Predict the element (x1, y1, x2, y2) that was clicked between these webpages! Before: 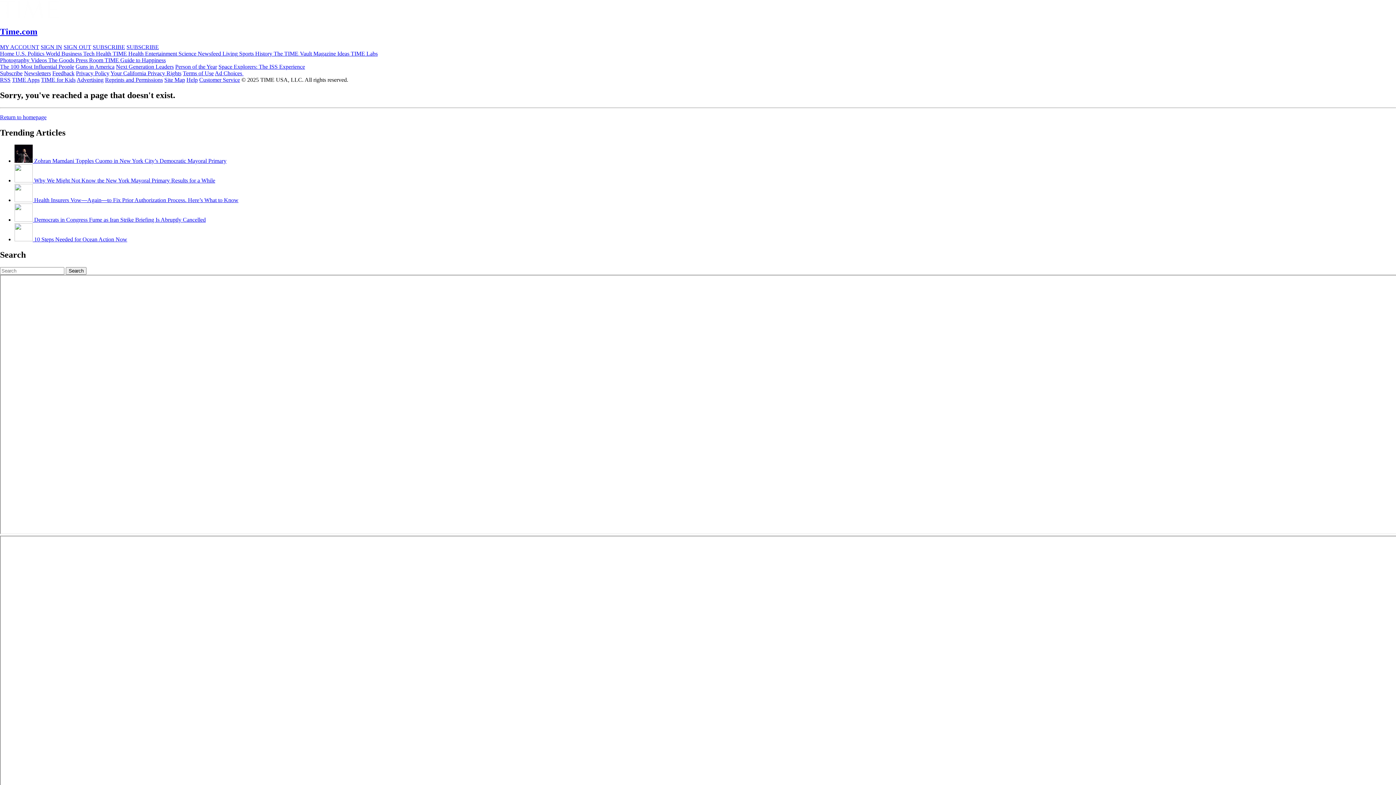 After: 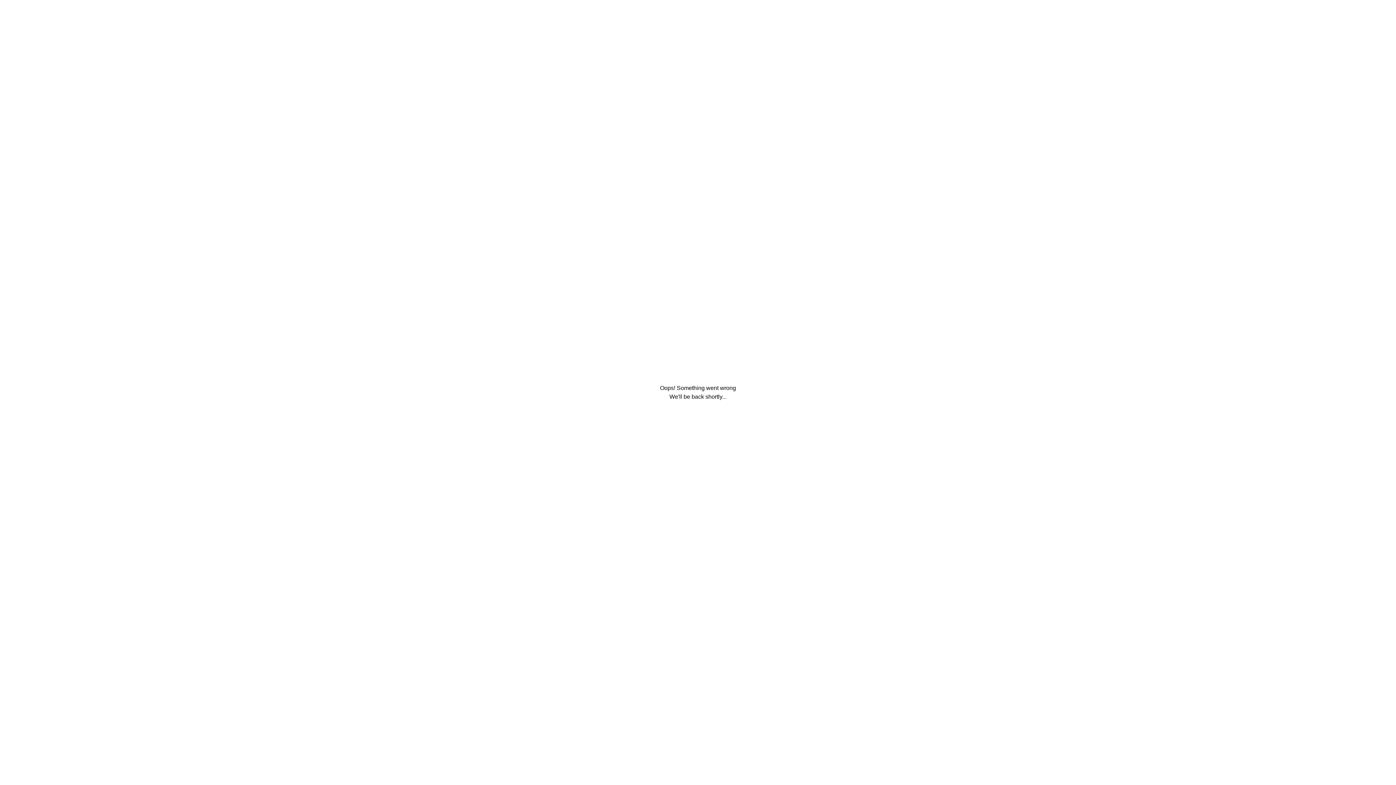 Action: label:  Why We Might Not Know the New York Mayoral Primary Results for a While bbox: (14, 177, 215, 183)